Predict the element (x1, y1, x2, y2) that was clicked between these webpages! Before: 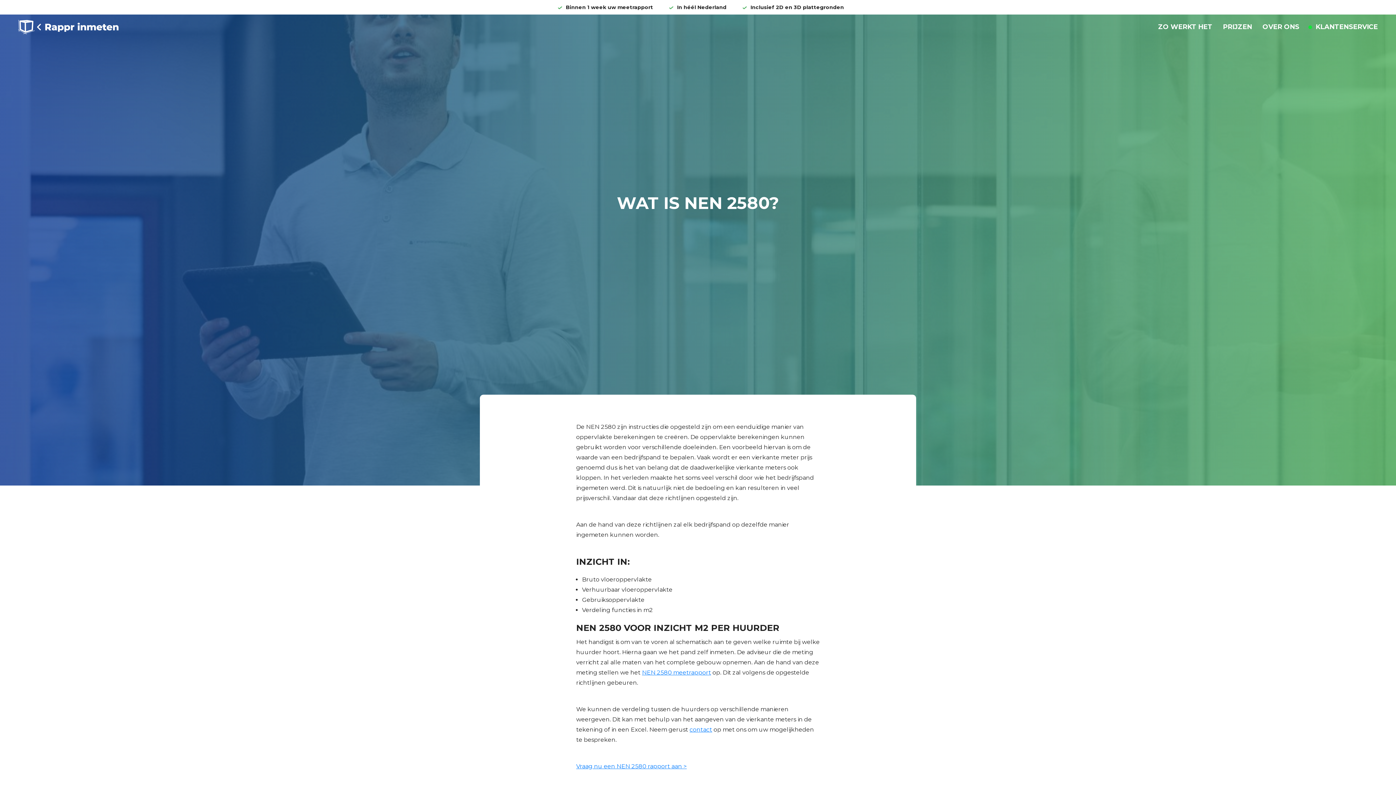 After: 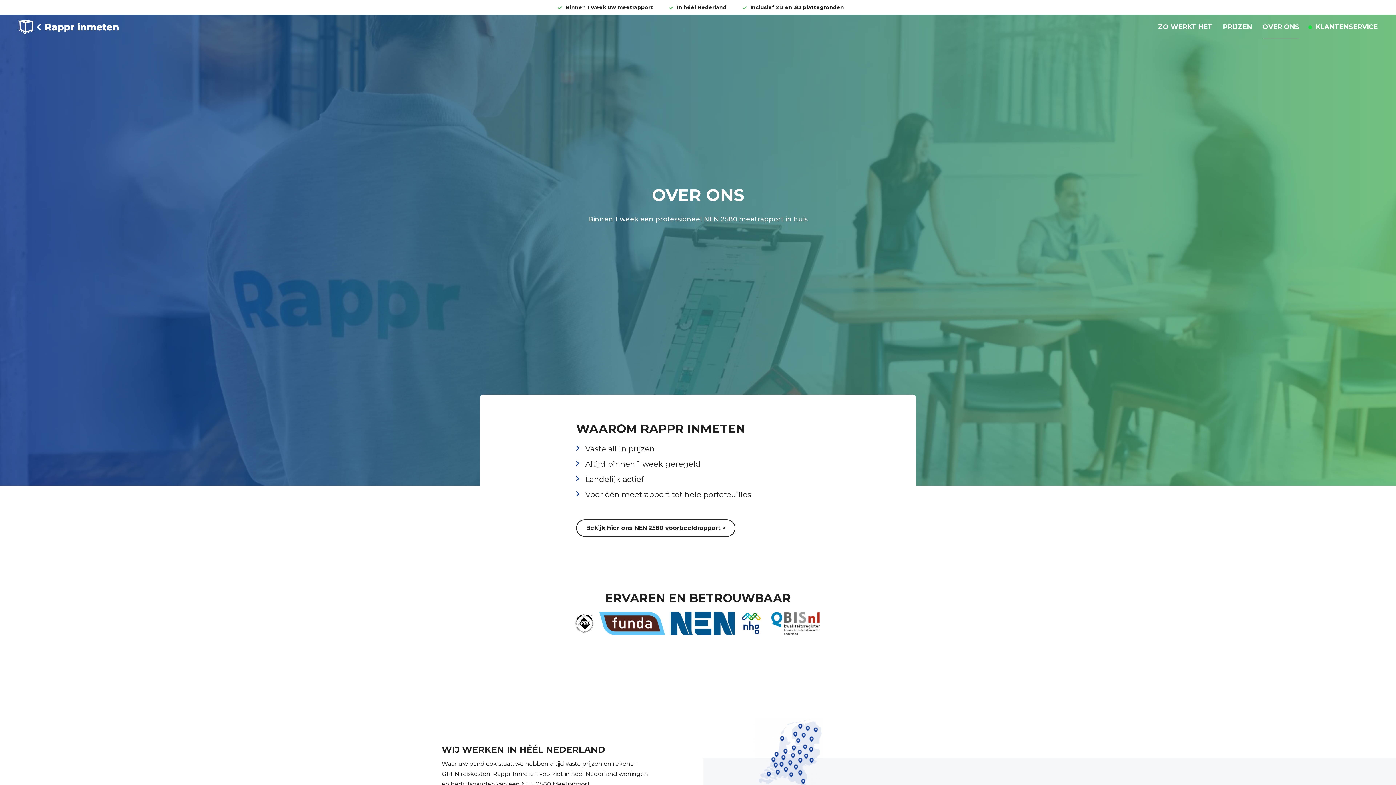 Action: label: OVER ONS bbox: (1262, 14, 1299, 39)